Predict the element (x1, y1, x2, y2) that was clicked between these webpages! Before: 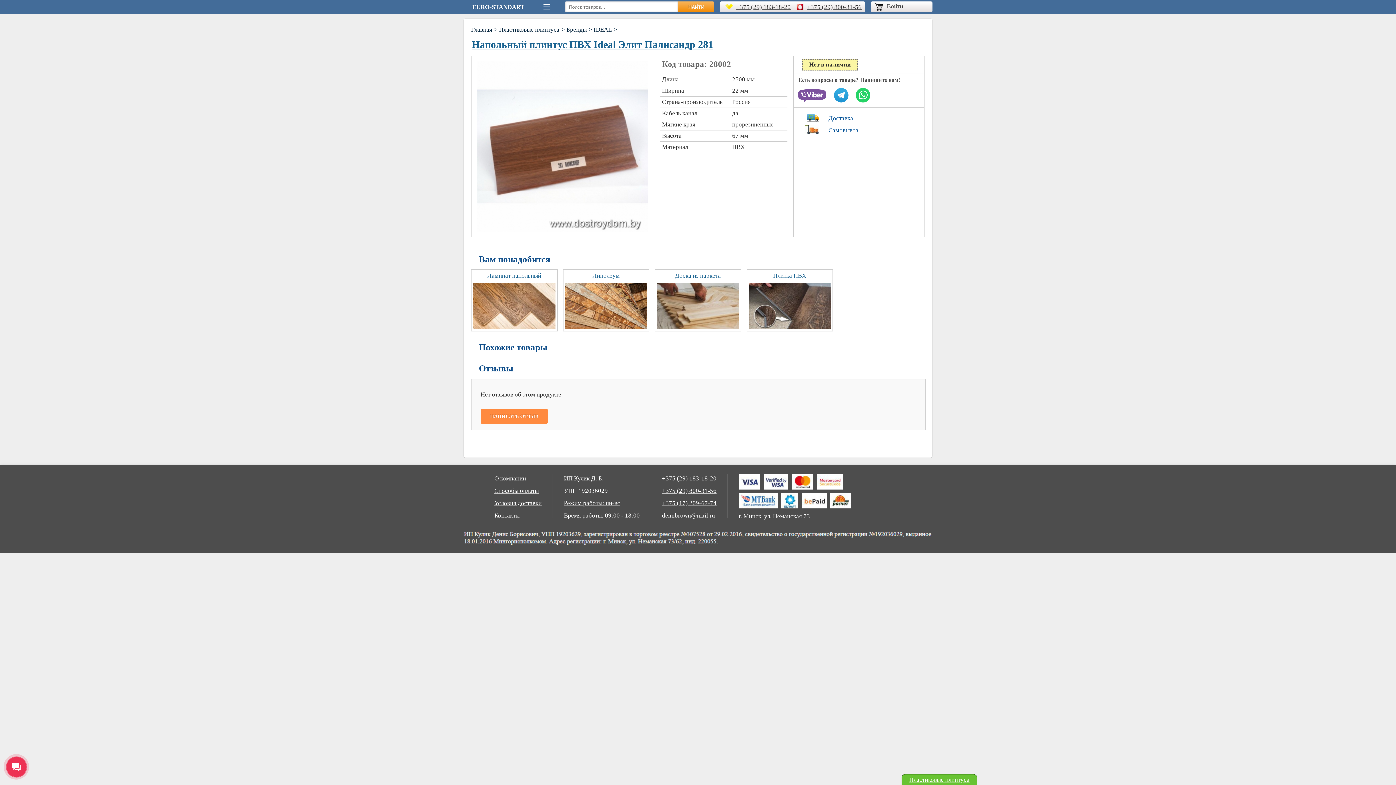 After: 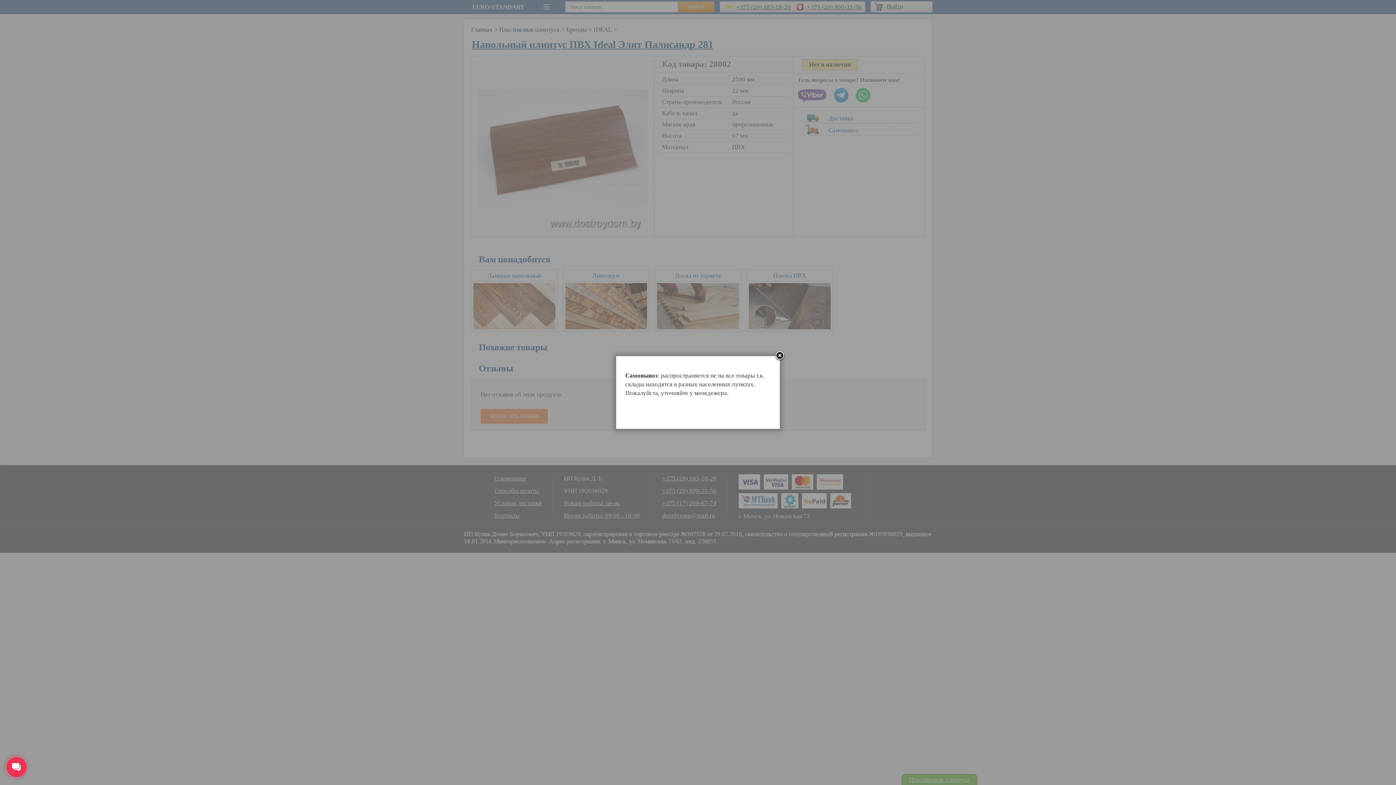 Action: label: Самовывоз bbox: (803, 125, 916, 135)